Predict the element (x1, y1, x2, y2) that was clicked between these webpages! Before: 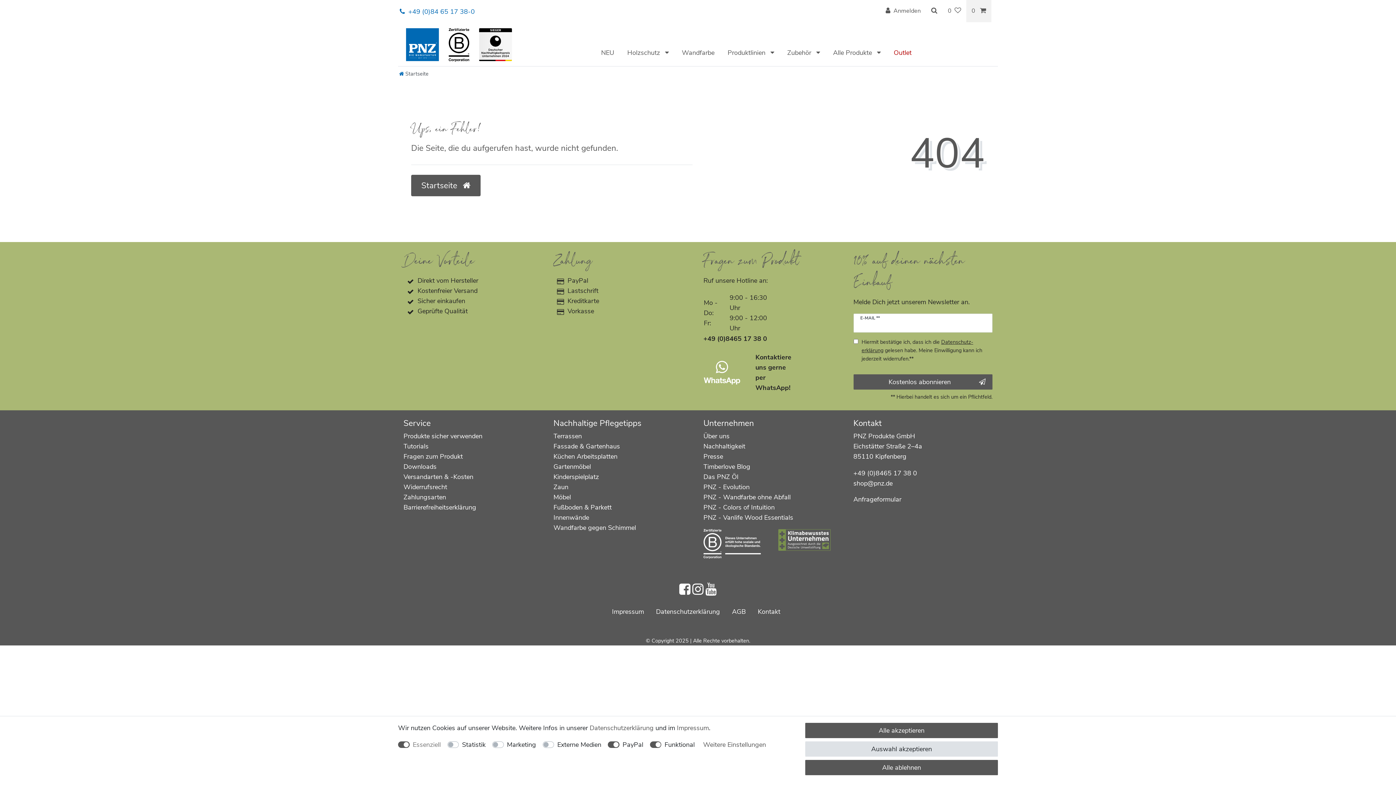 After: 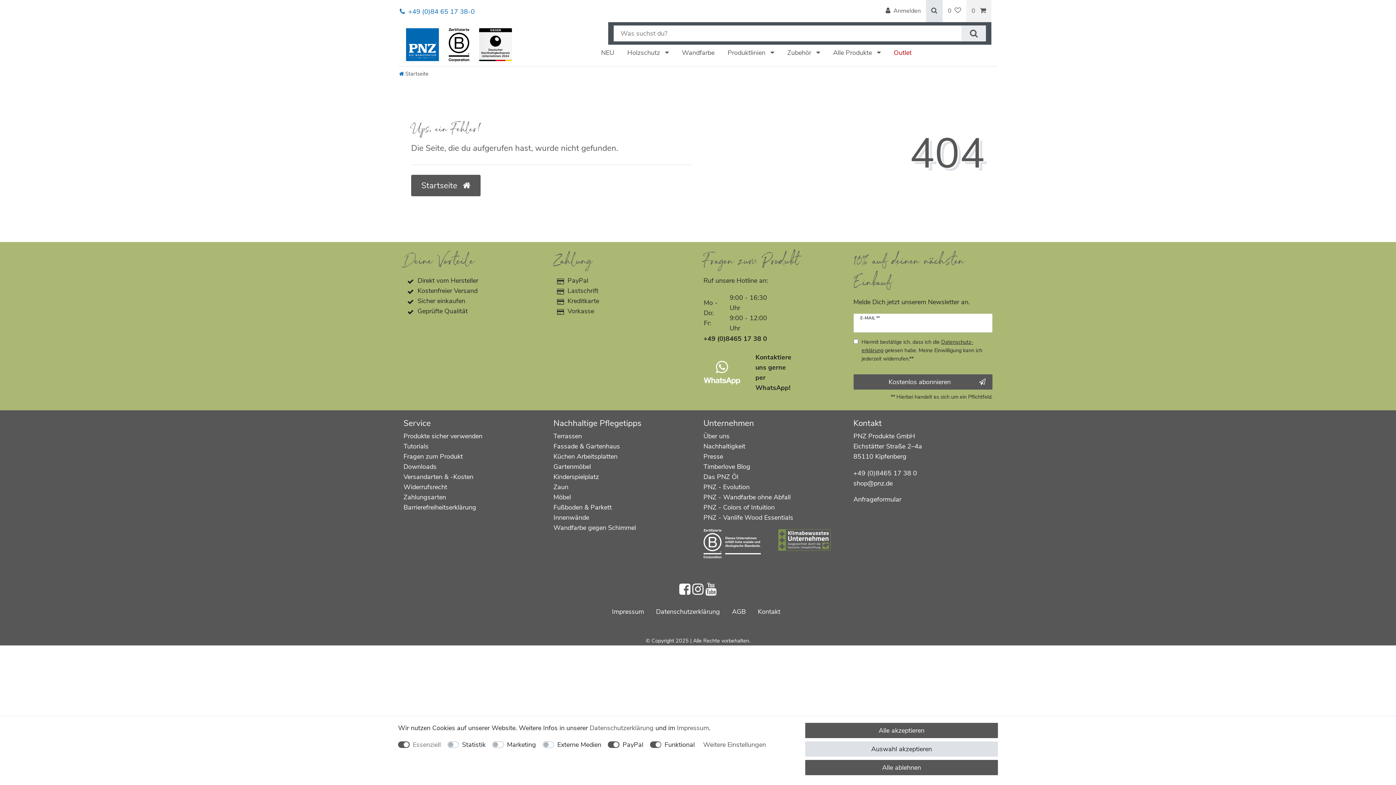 Action: label: Suche bbox: (926, 0, 942, 22)